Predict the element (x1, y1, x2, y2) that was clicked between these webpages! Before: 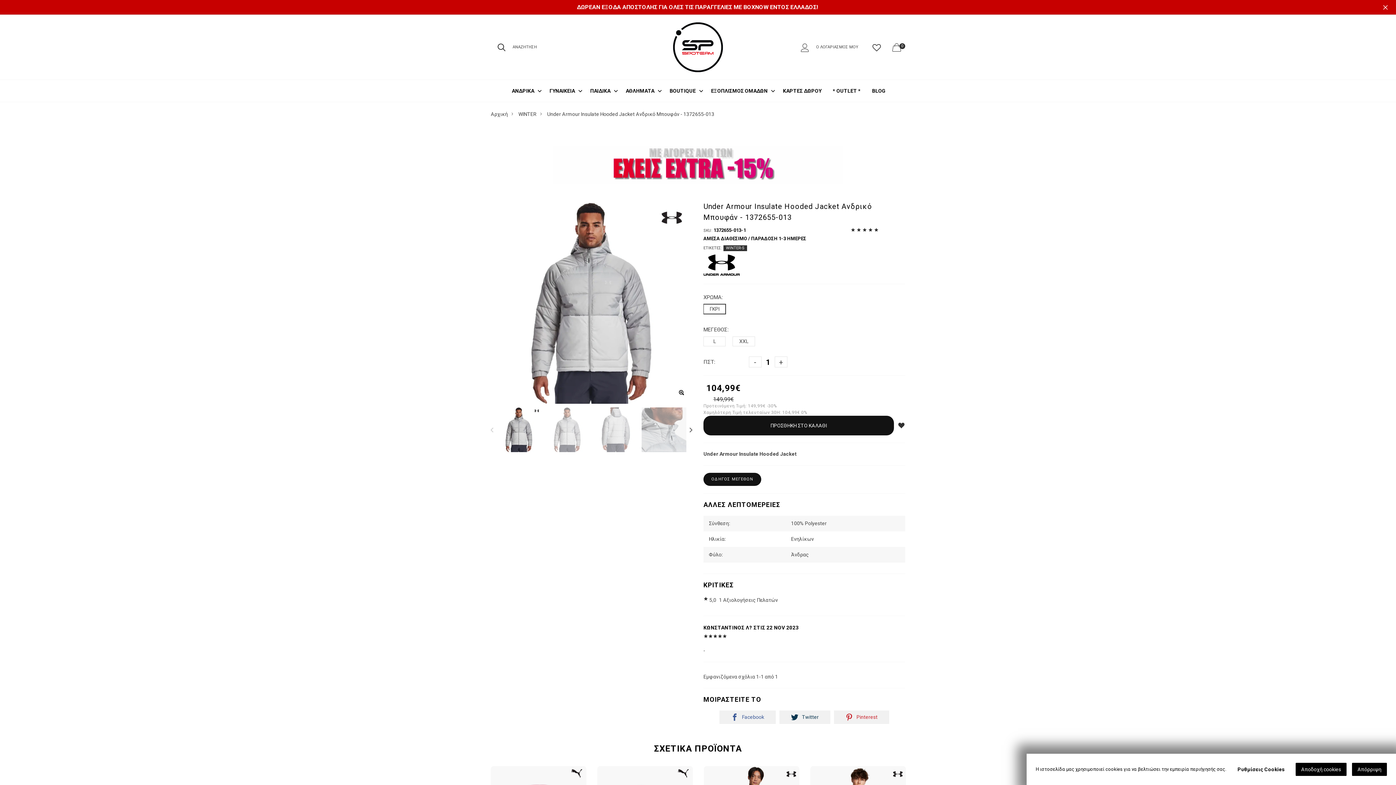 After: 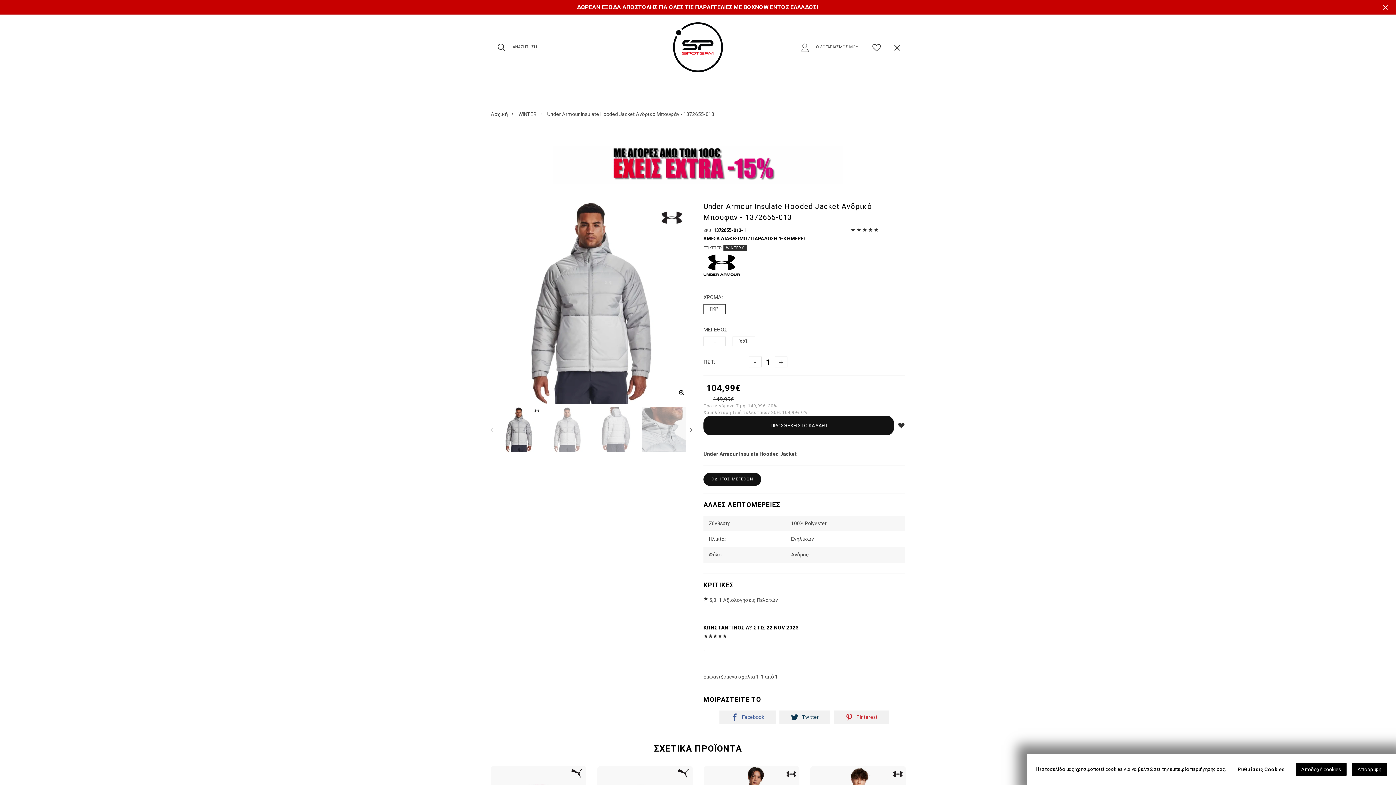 Action: label: 0 bbox: (892, 42, 905, 51)